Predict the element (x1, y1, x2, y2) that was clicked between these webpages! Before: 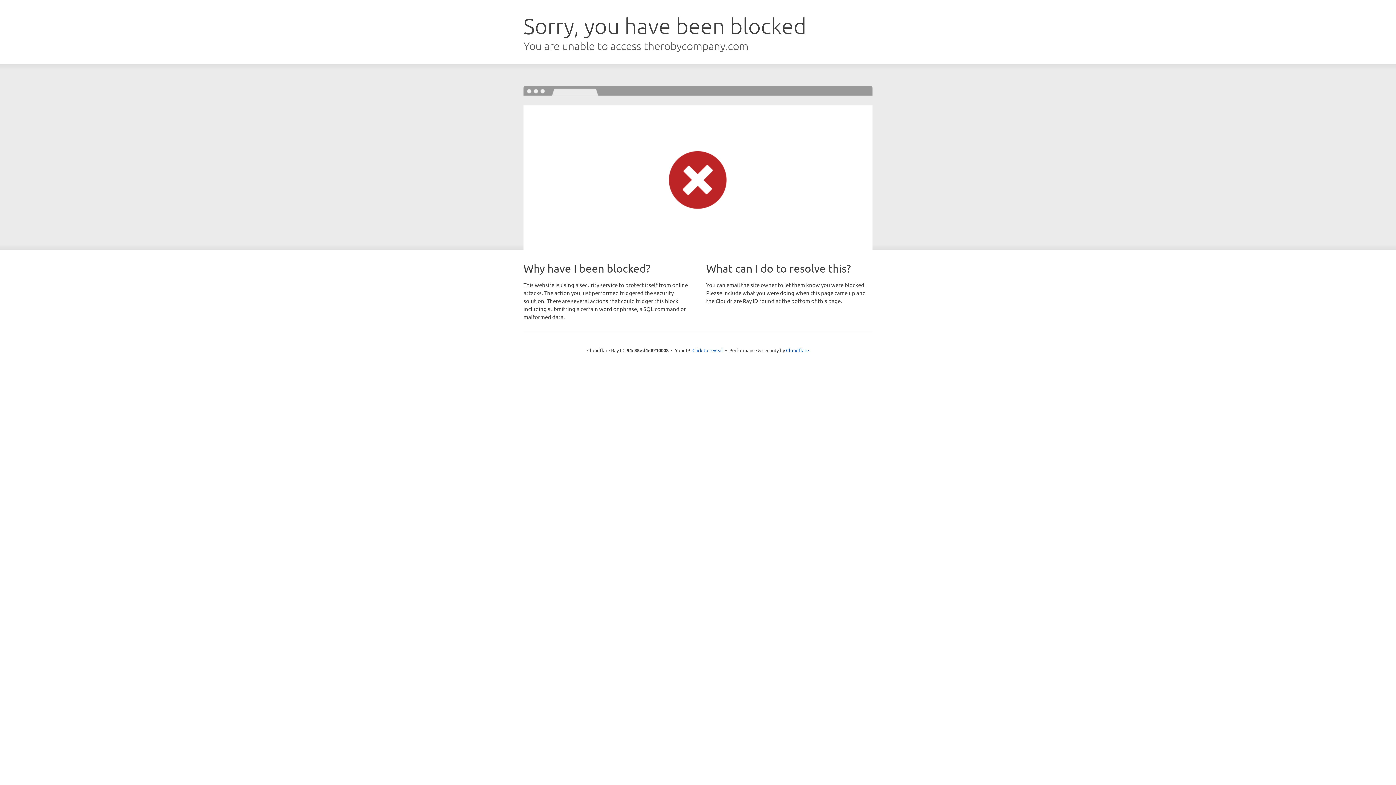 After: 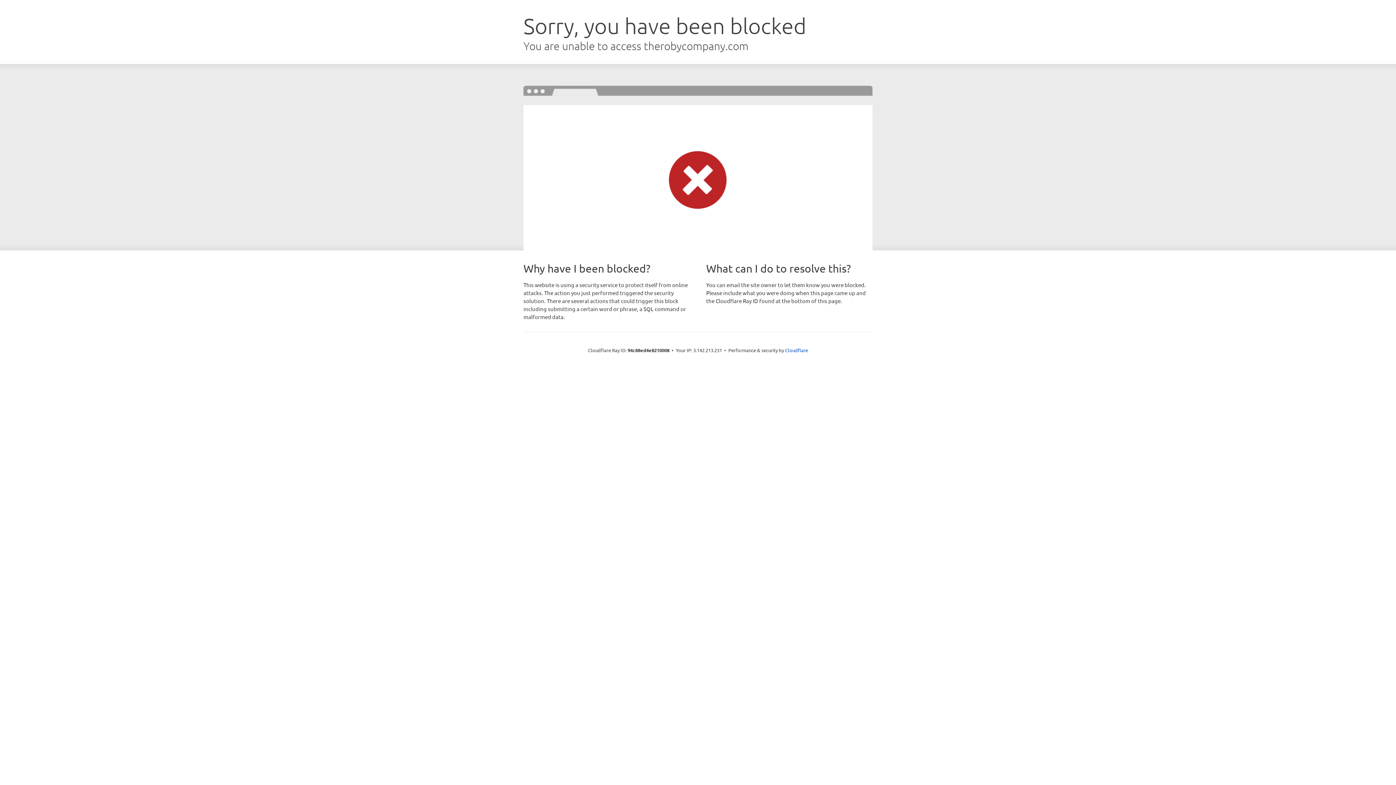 Action: label: Click to reveal bbox: (692, 346, 723, 353)